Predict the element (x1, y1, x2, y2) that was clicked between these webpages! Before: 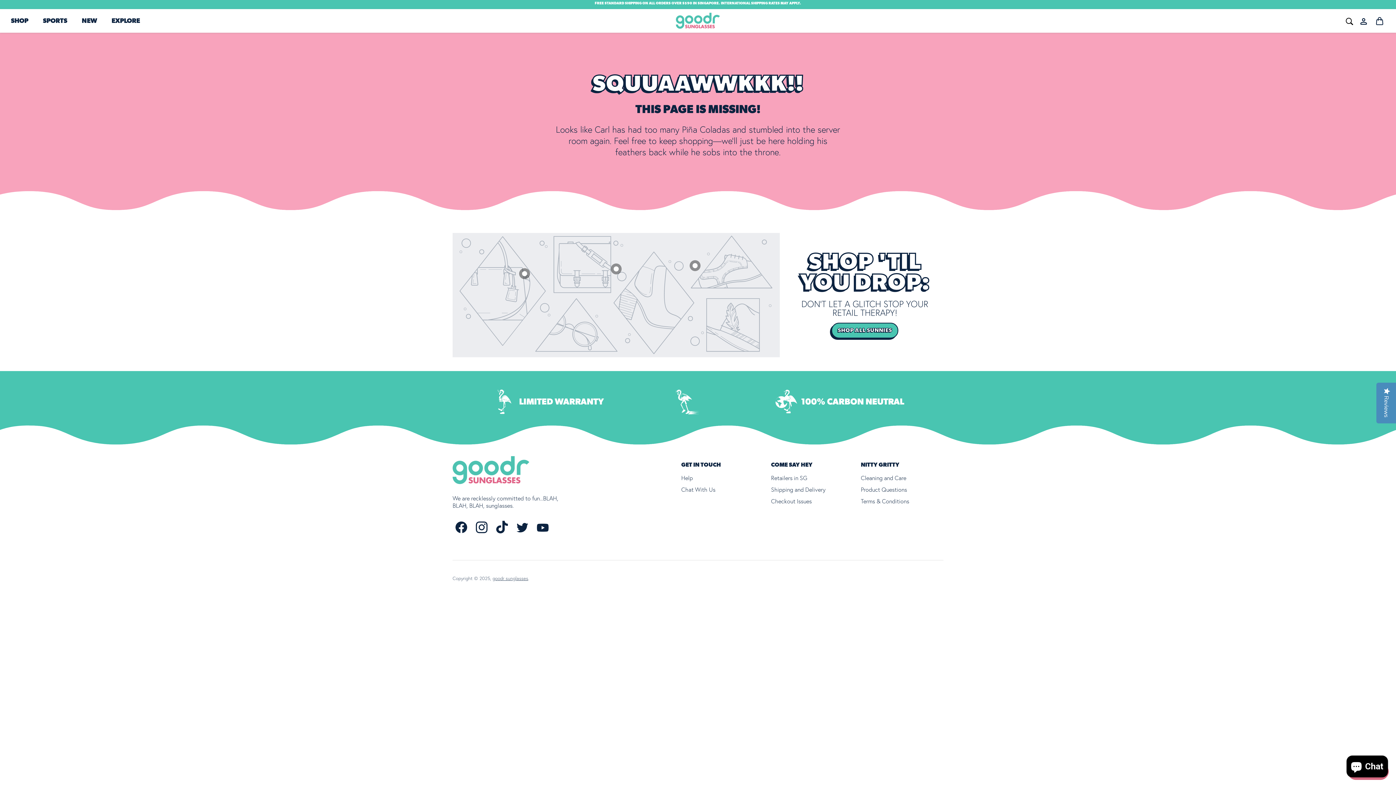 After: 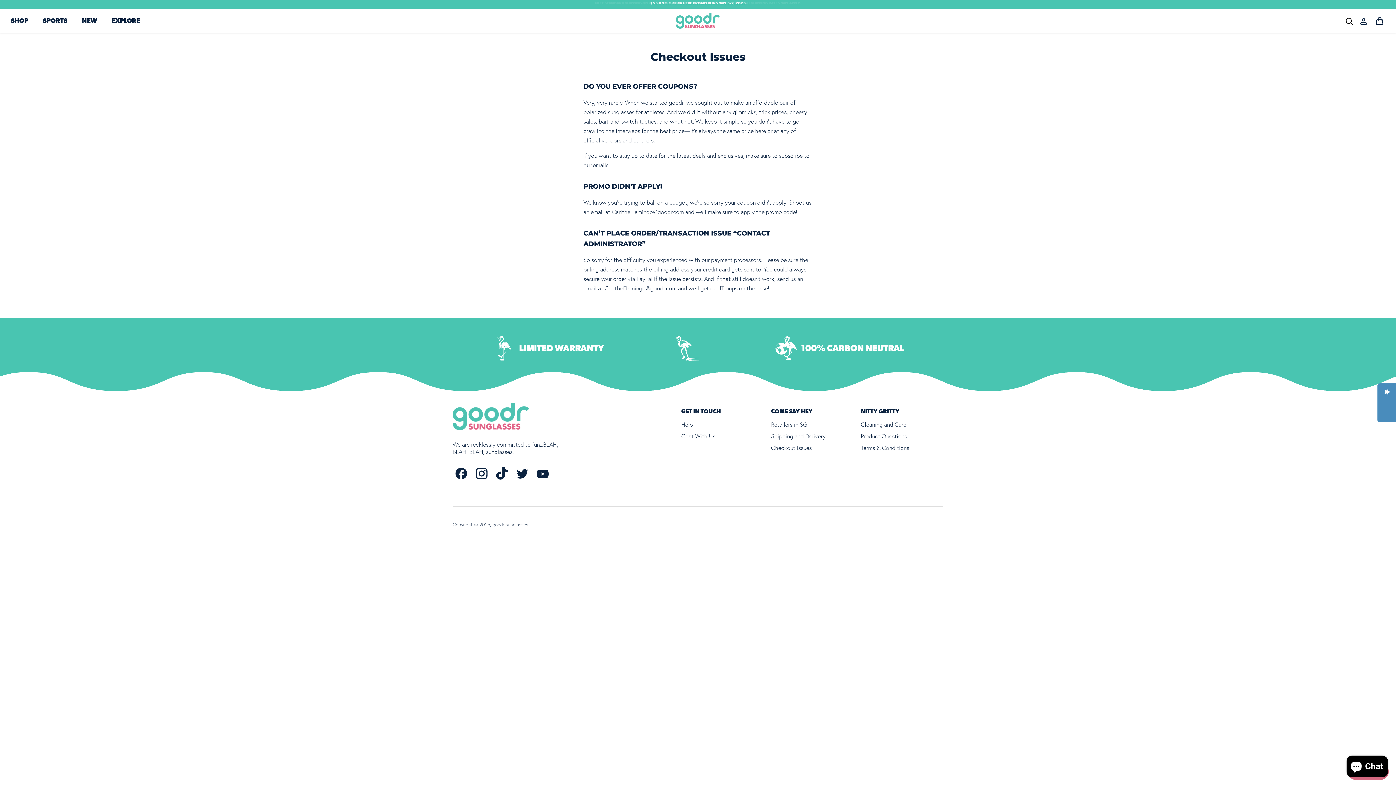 Action: bbox: (771, 497, 812, 505) label: Checkout Issues